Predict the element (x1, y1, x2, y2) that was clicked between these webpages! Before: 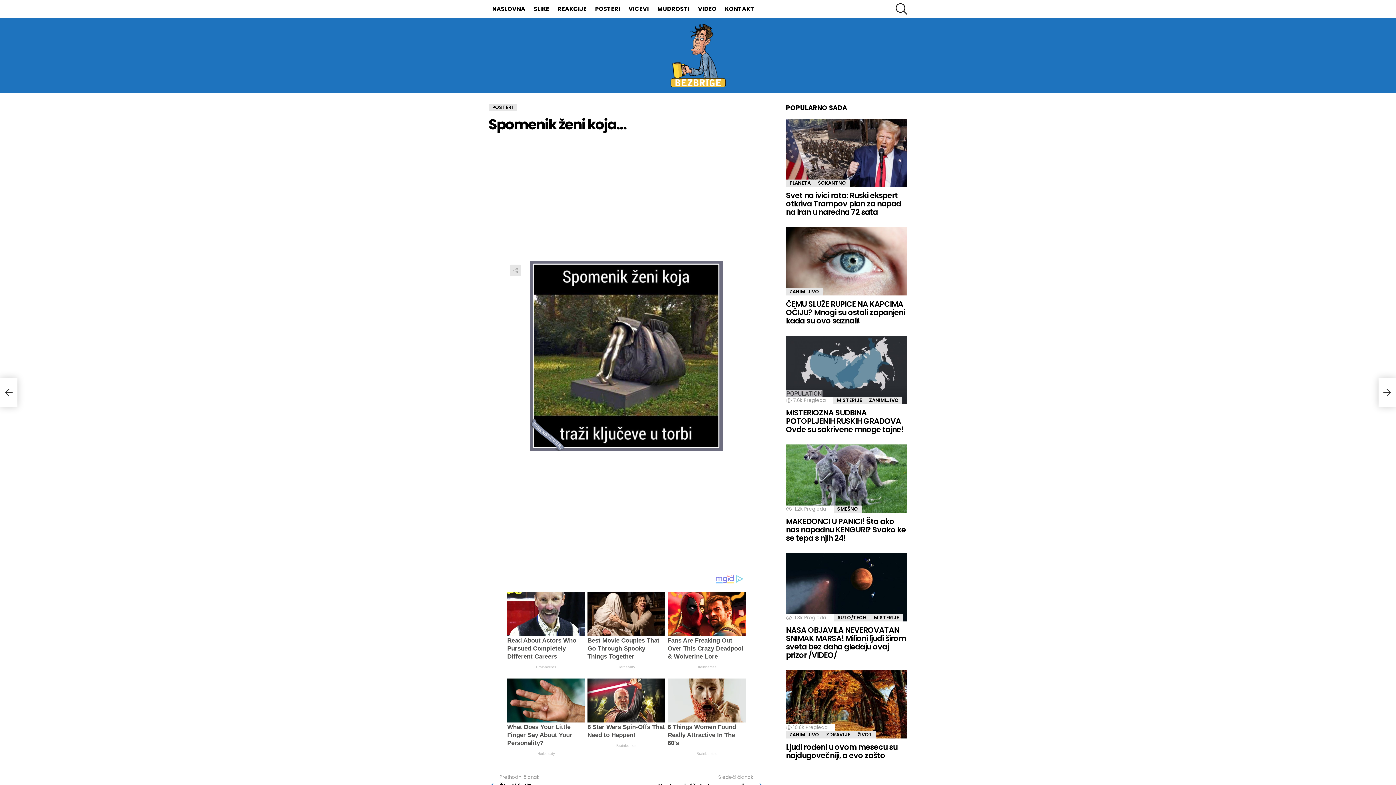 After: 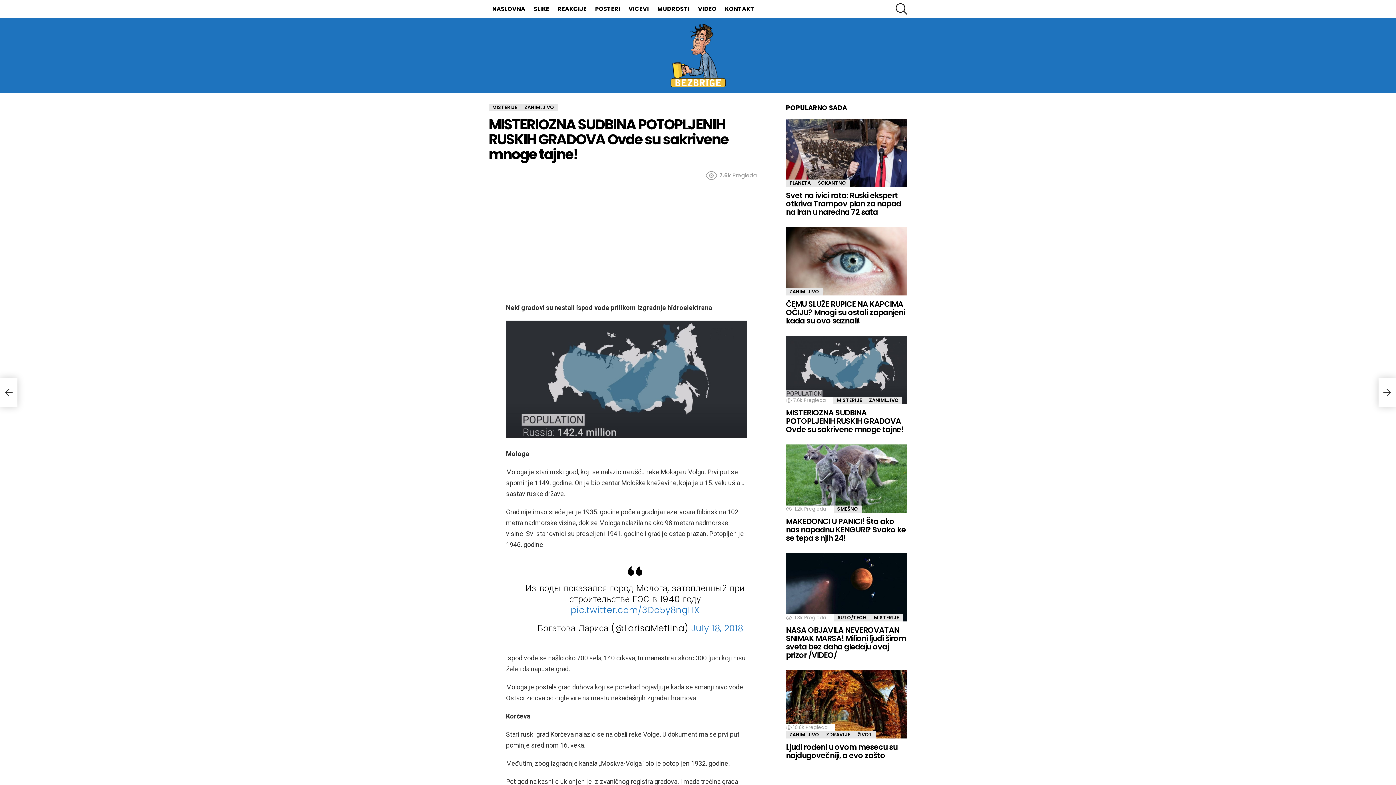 Action: bbox: (786, 336, 907, 404)